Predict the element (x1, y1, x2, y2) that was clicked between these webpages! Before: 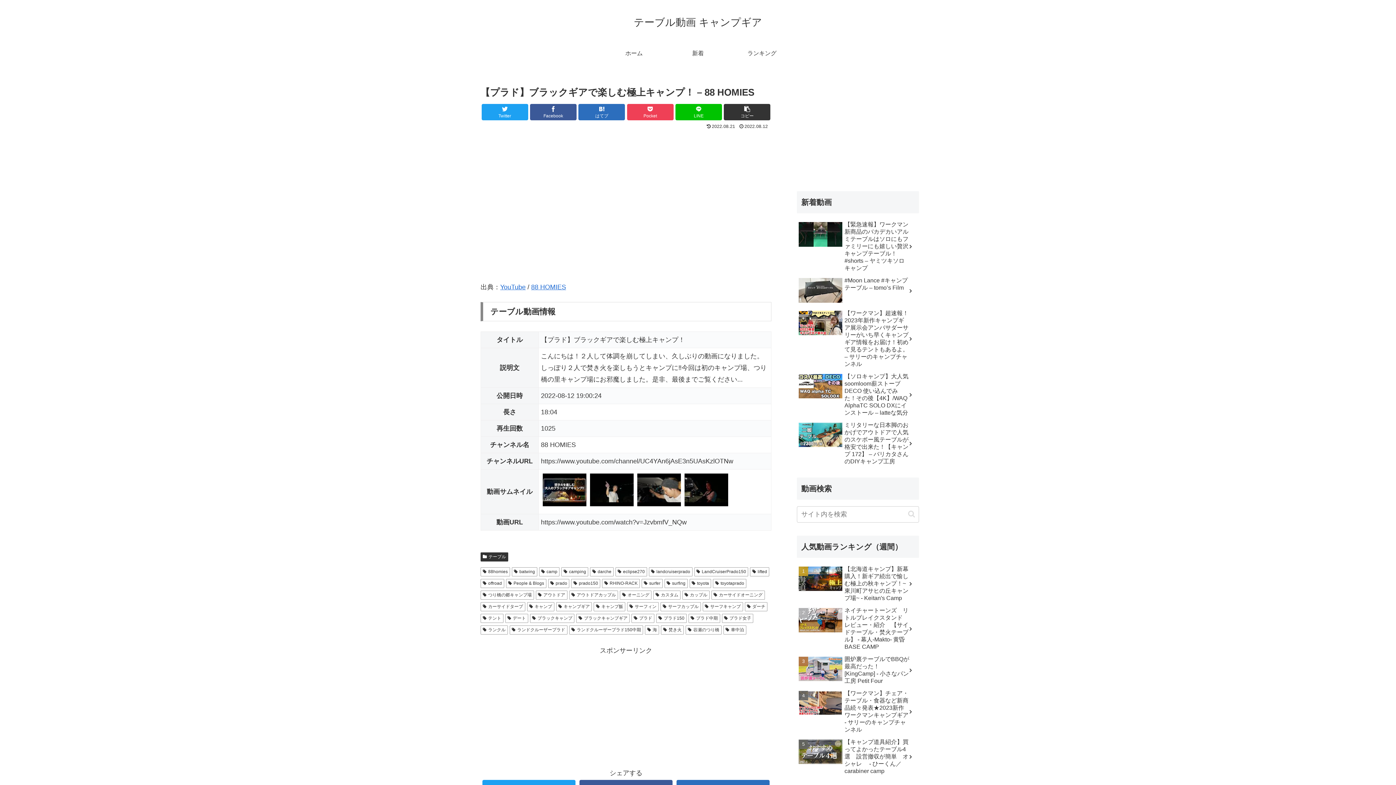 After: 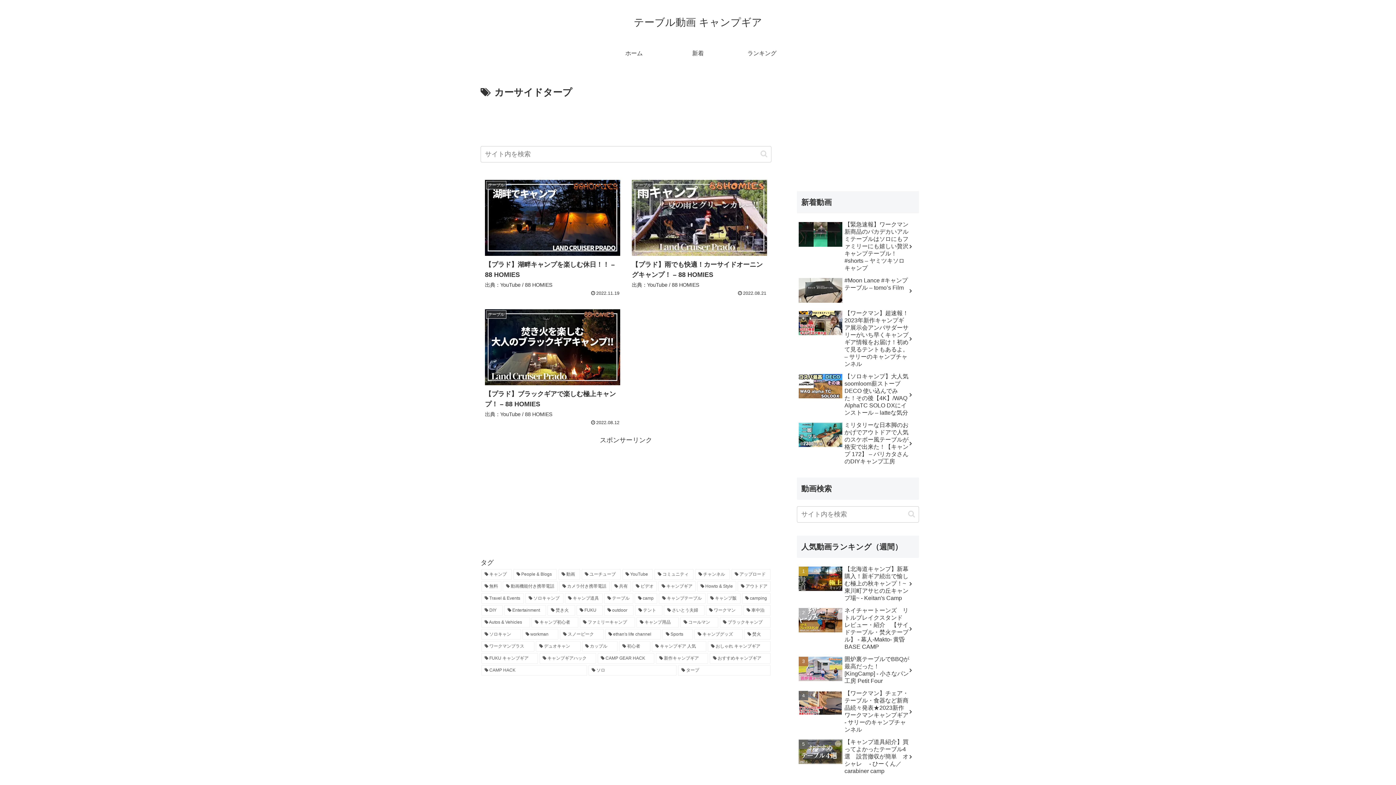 Action: label: カーサイドタープ bbox: (480, 602, 525, 611)